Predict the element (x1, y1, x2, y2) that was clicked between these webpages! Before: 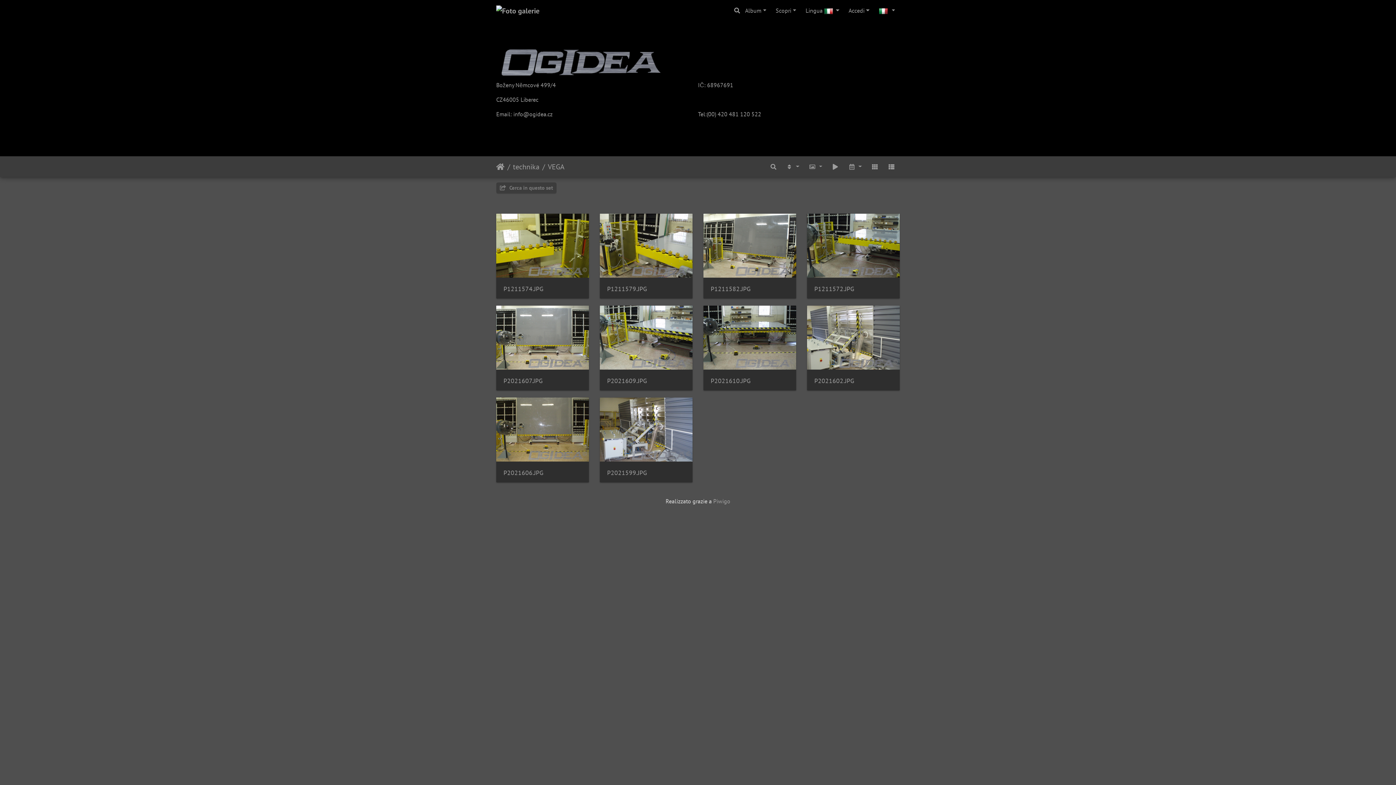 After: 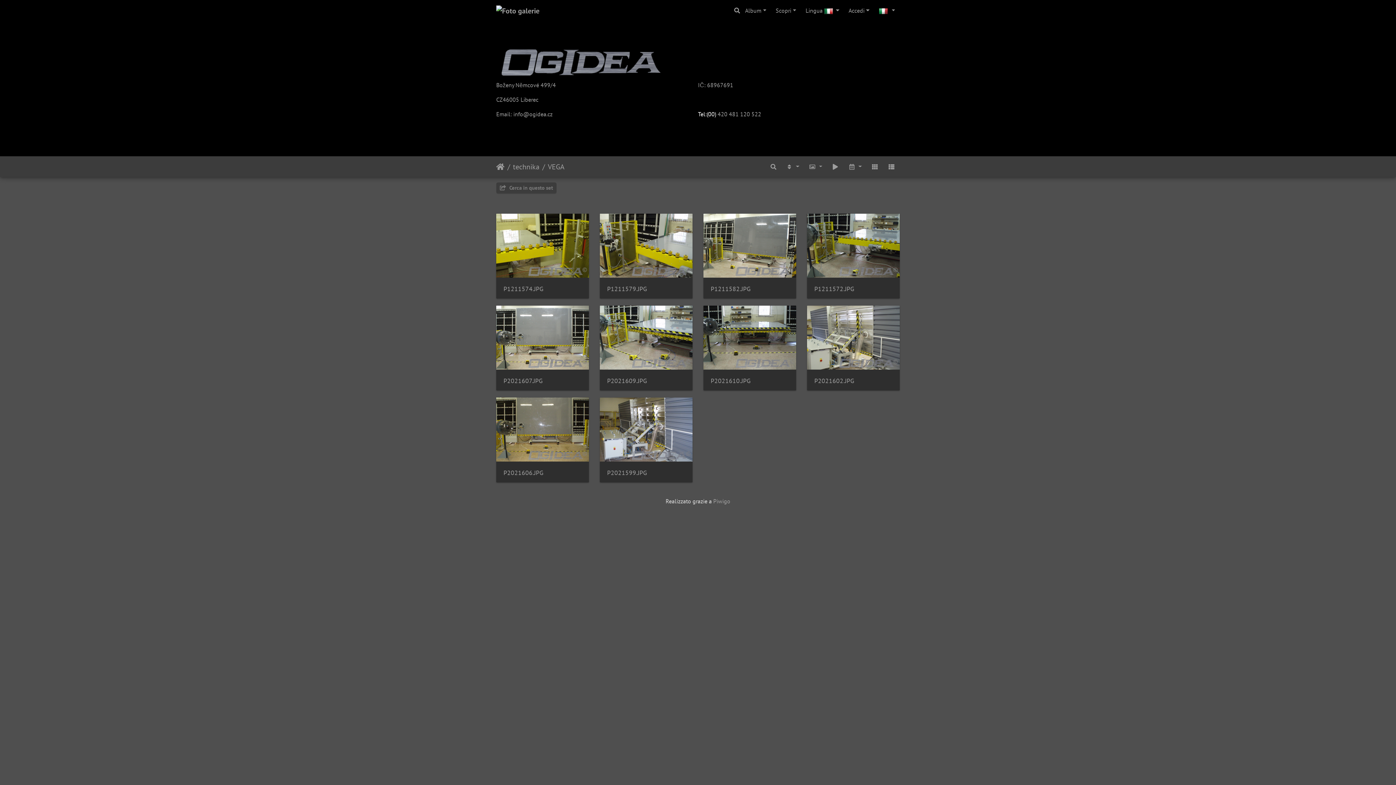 Action: bbox: (698, 110, 716, 117) label: Tel:(00)